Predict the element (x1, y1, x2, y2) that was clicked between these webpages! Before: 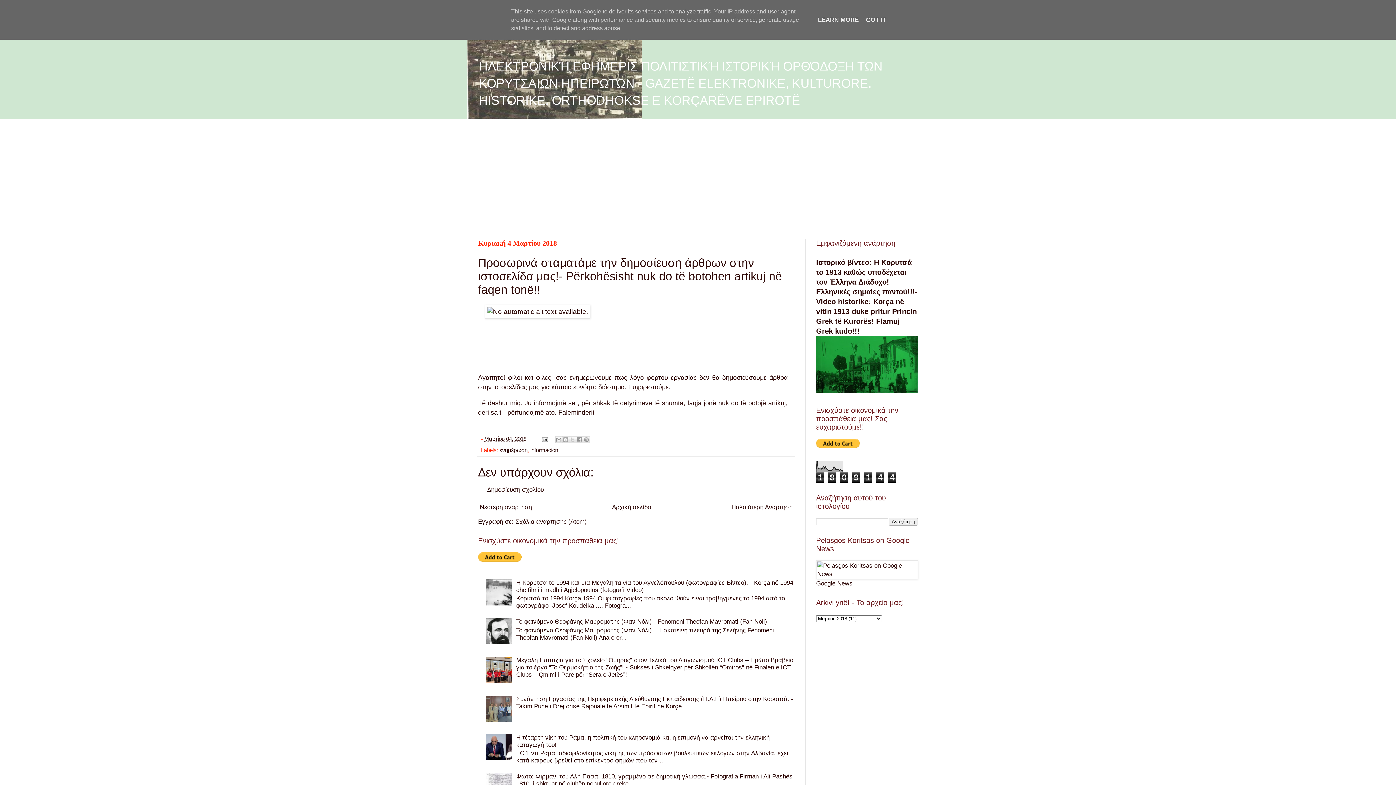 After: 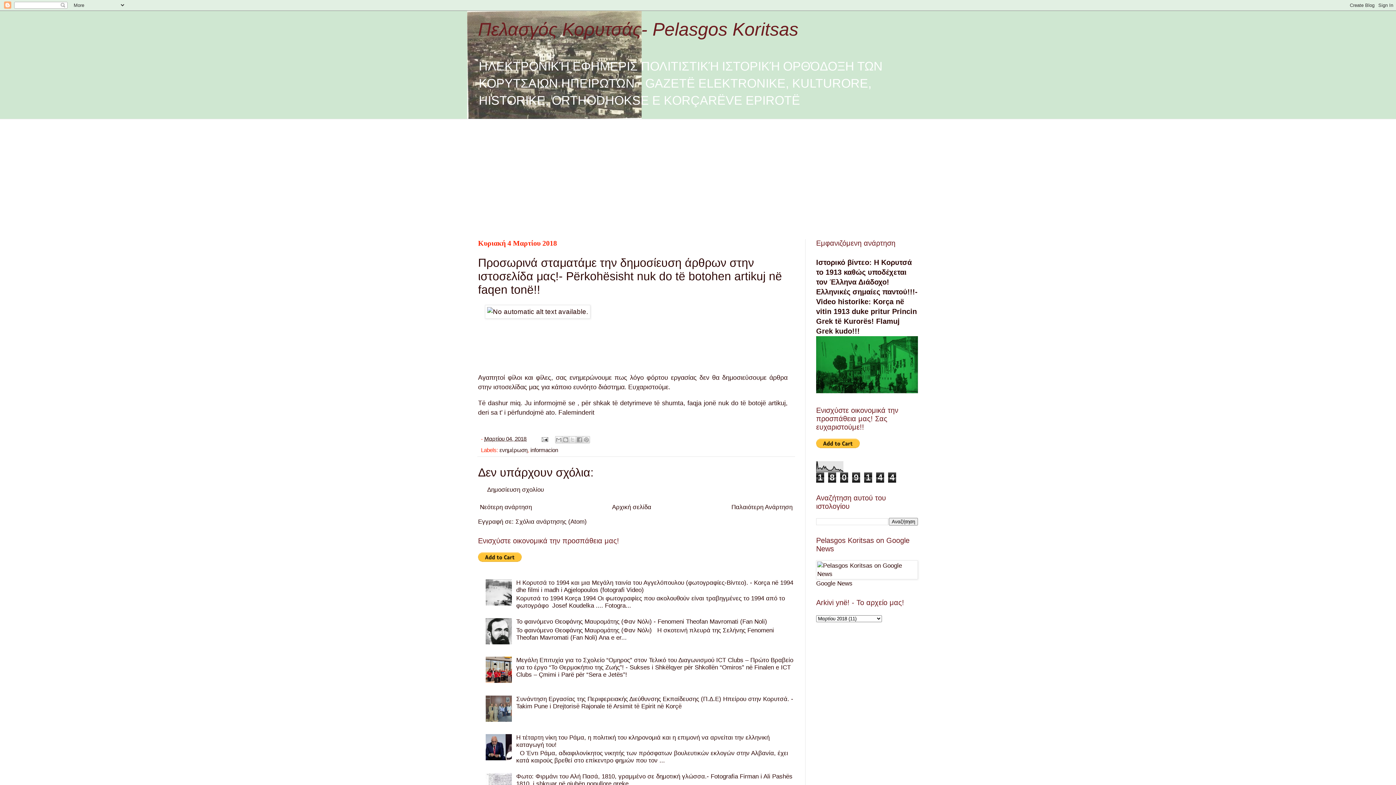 Action: label: GOT IT bbox: (864, 16, 888, 23)